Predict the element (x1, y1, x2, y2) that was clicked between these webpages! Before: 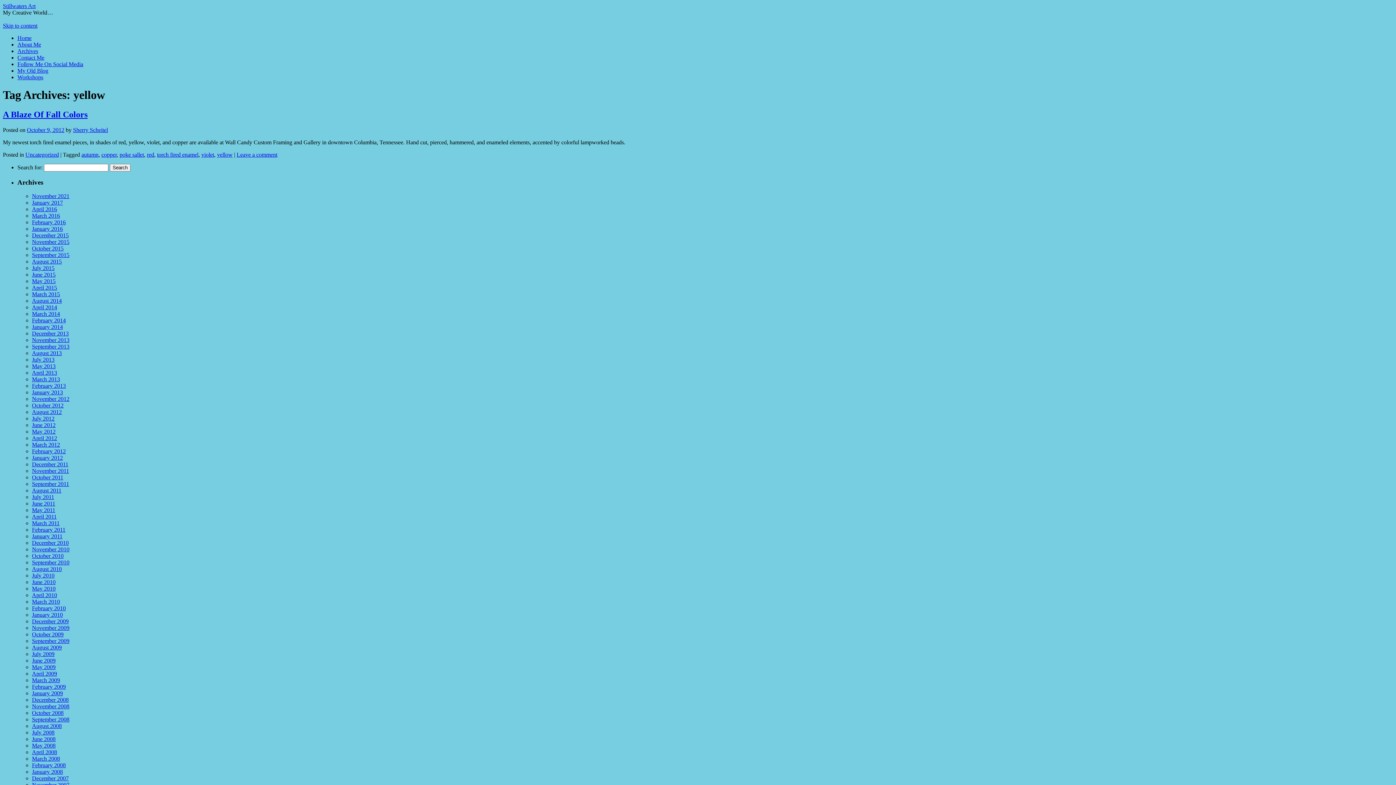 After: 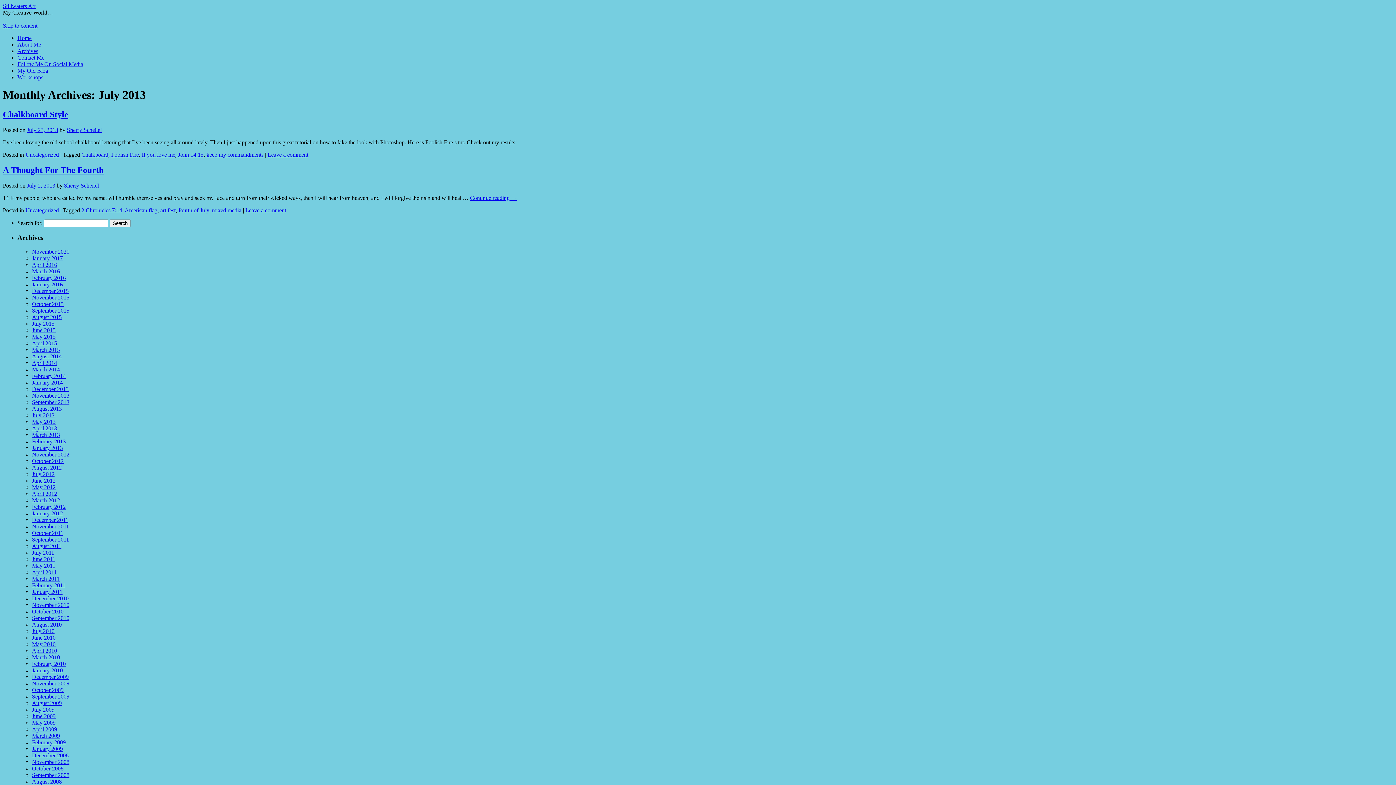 Action: bbox: (32, 356, 54, 362) label: July 2013